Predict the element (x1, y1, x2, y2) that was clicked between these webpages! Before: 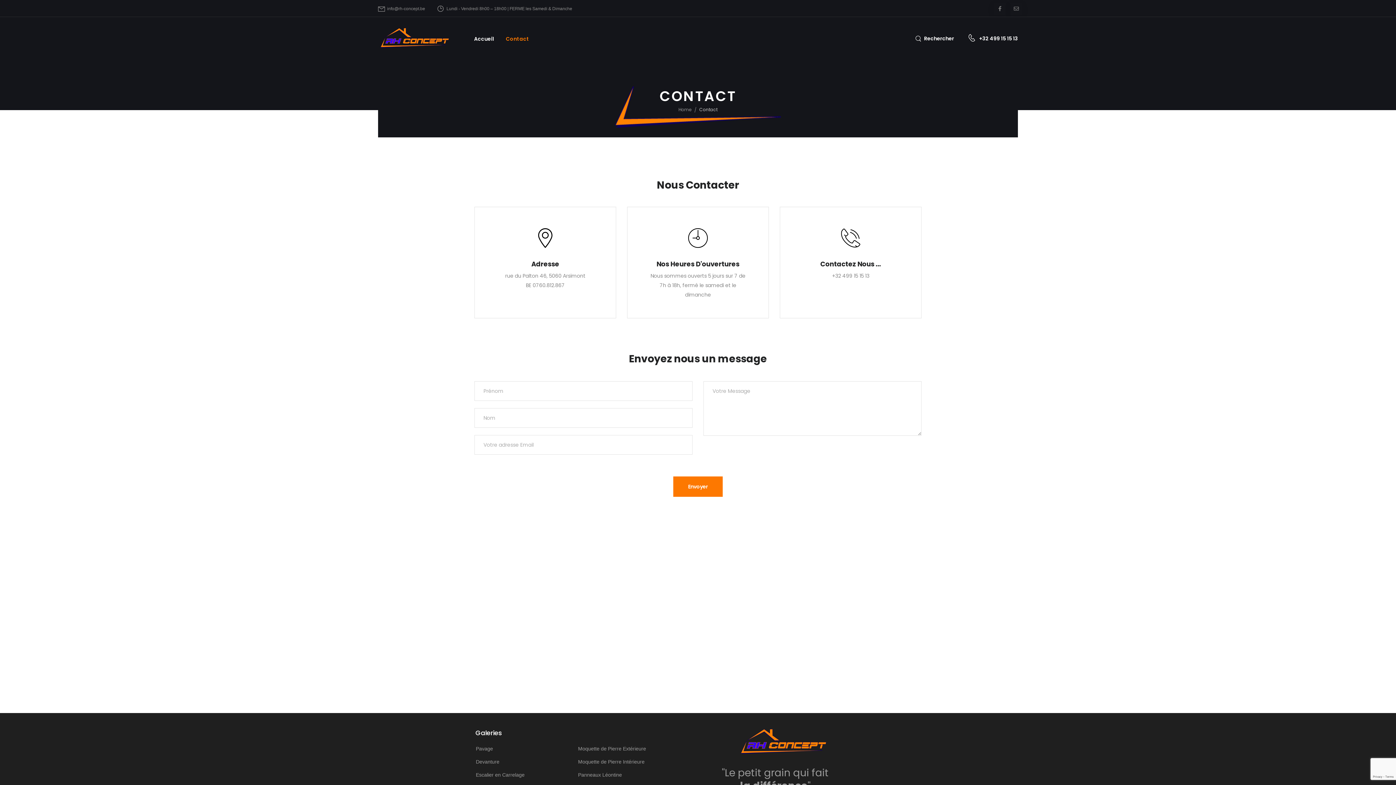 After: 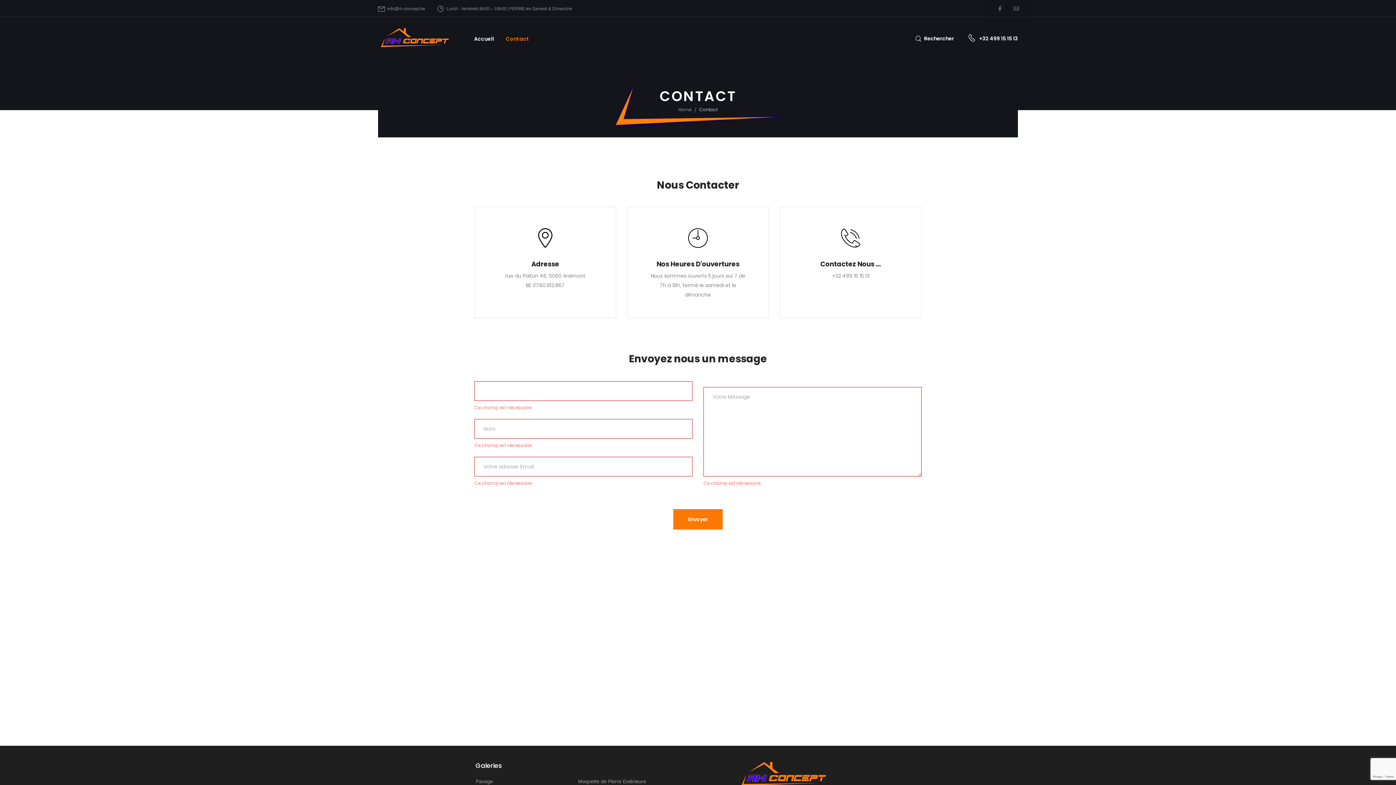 Action: bbox: (673, 476, 723, 497) label: Envoyer